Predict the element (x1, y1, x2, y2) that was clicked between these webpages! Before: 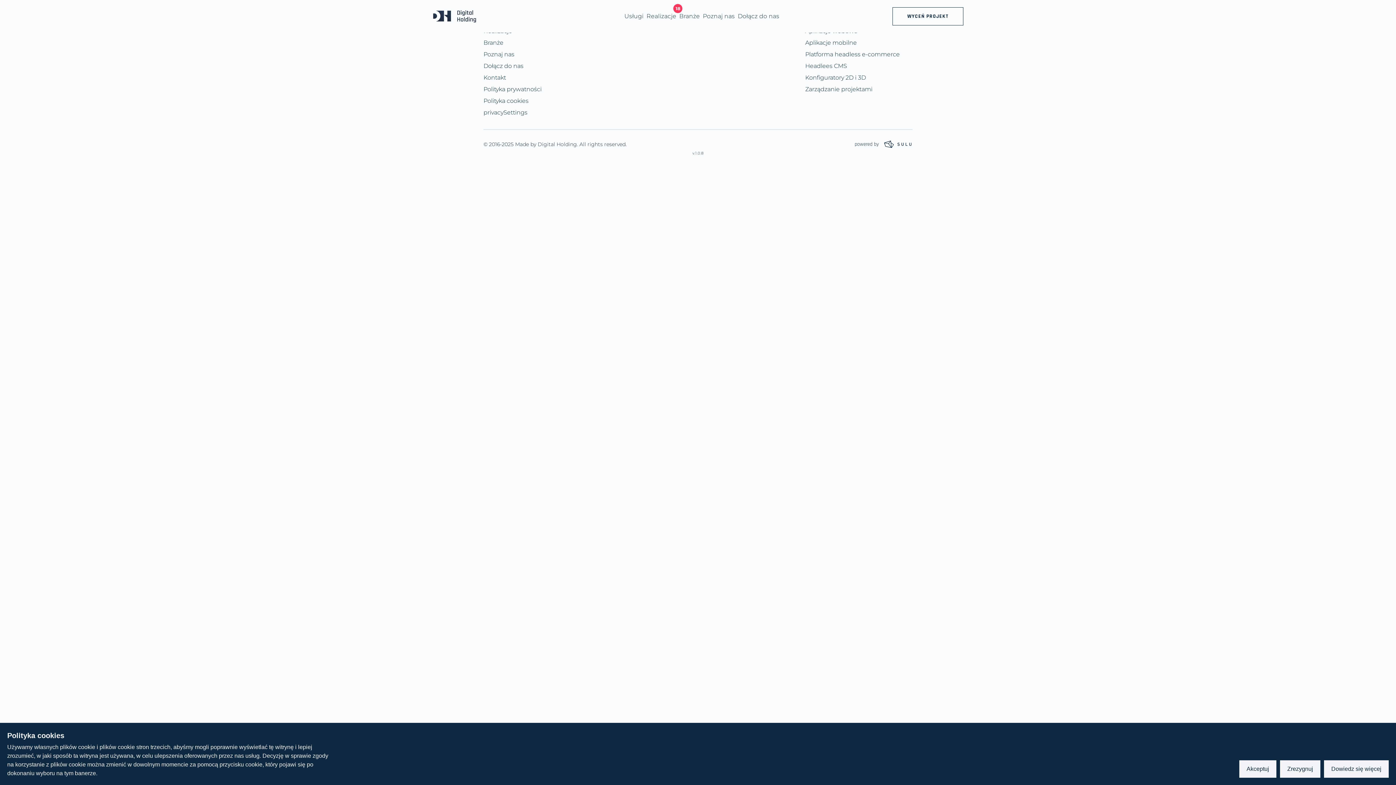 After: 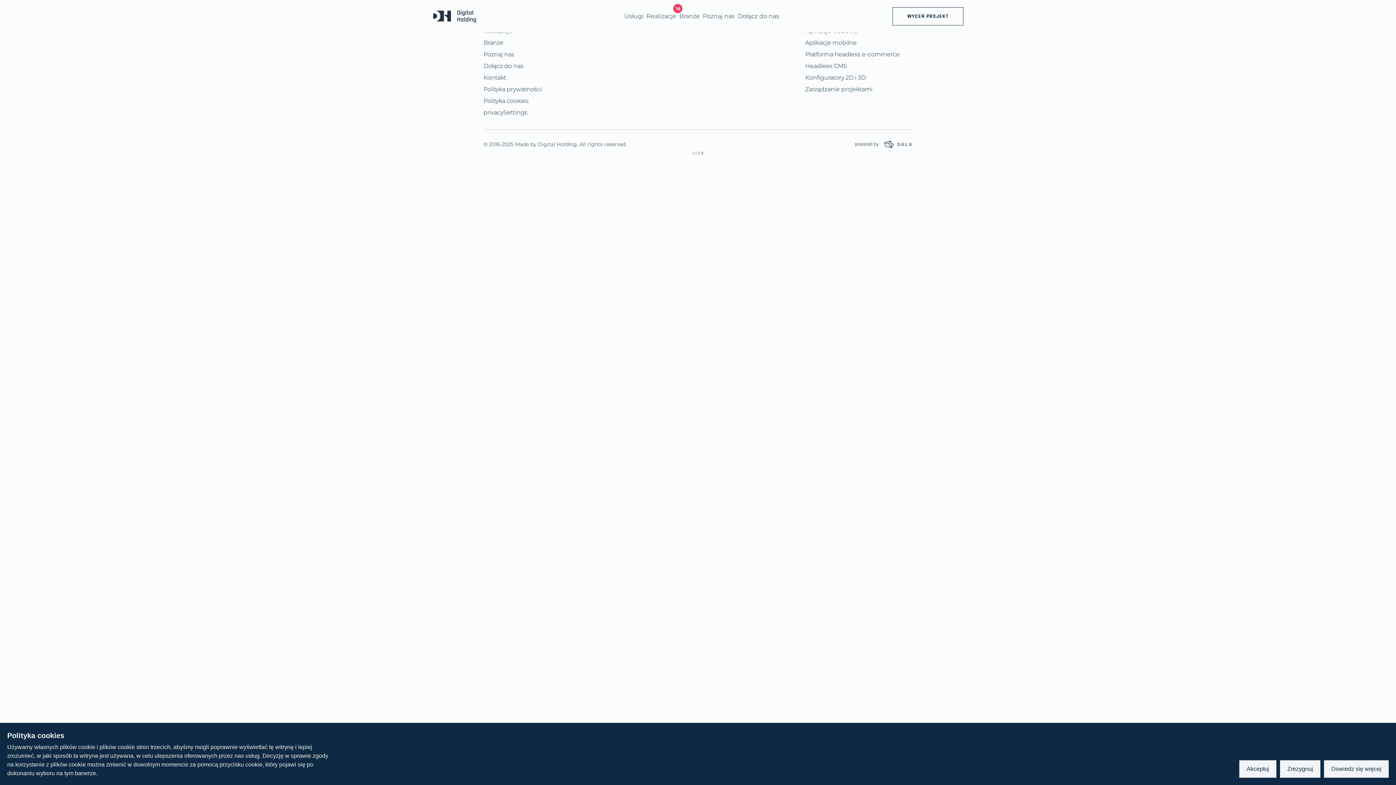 Action: bbox: (736, 11, 780, 21) label: Dołącz do nas